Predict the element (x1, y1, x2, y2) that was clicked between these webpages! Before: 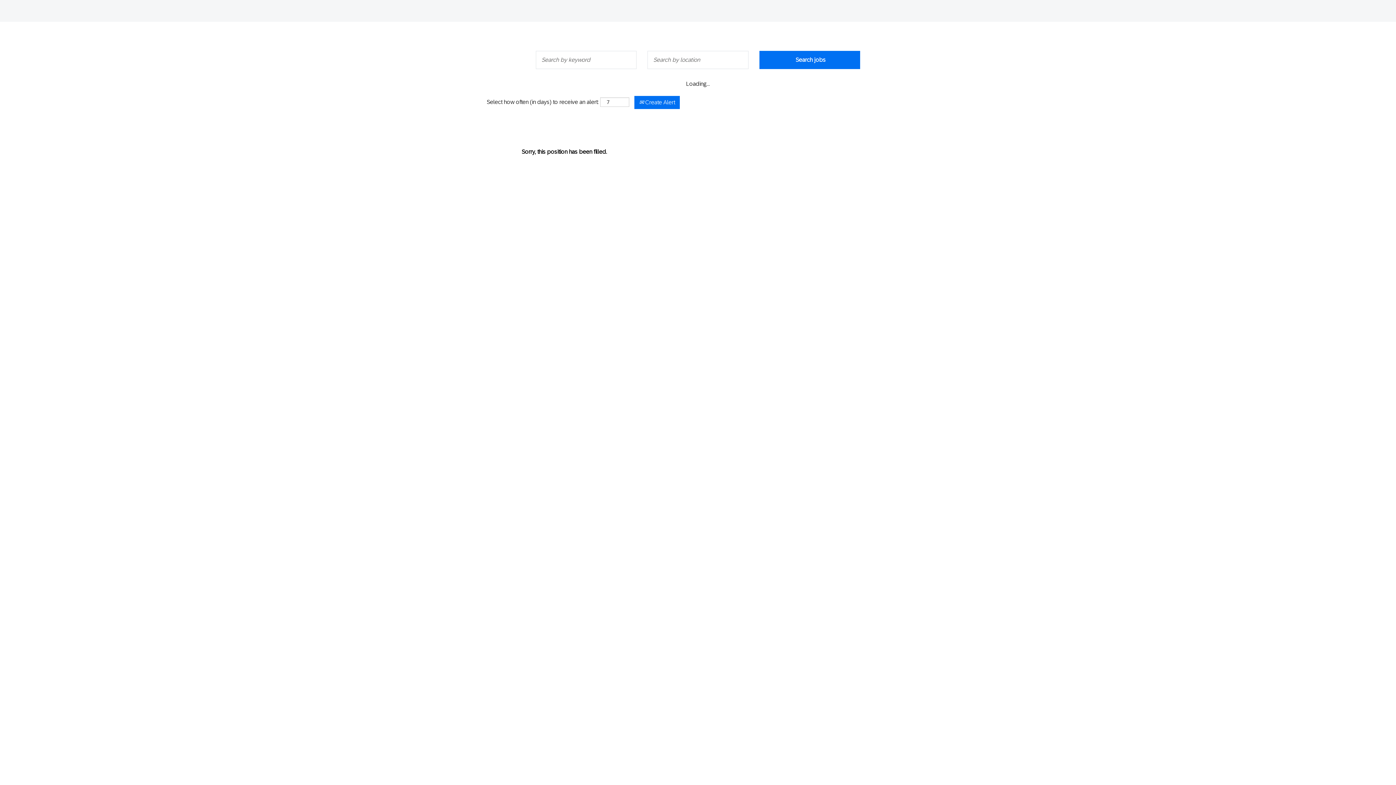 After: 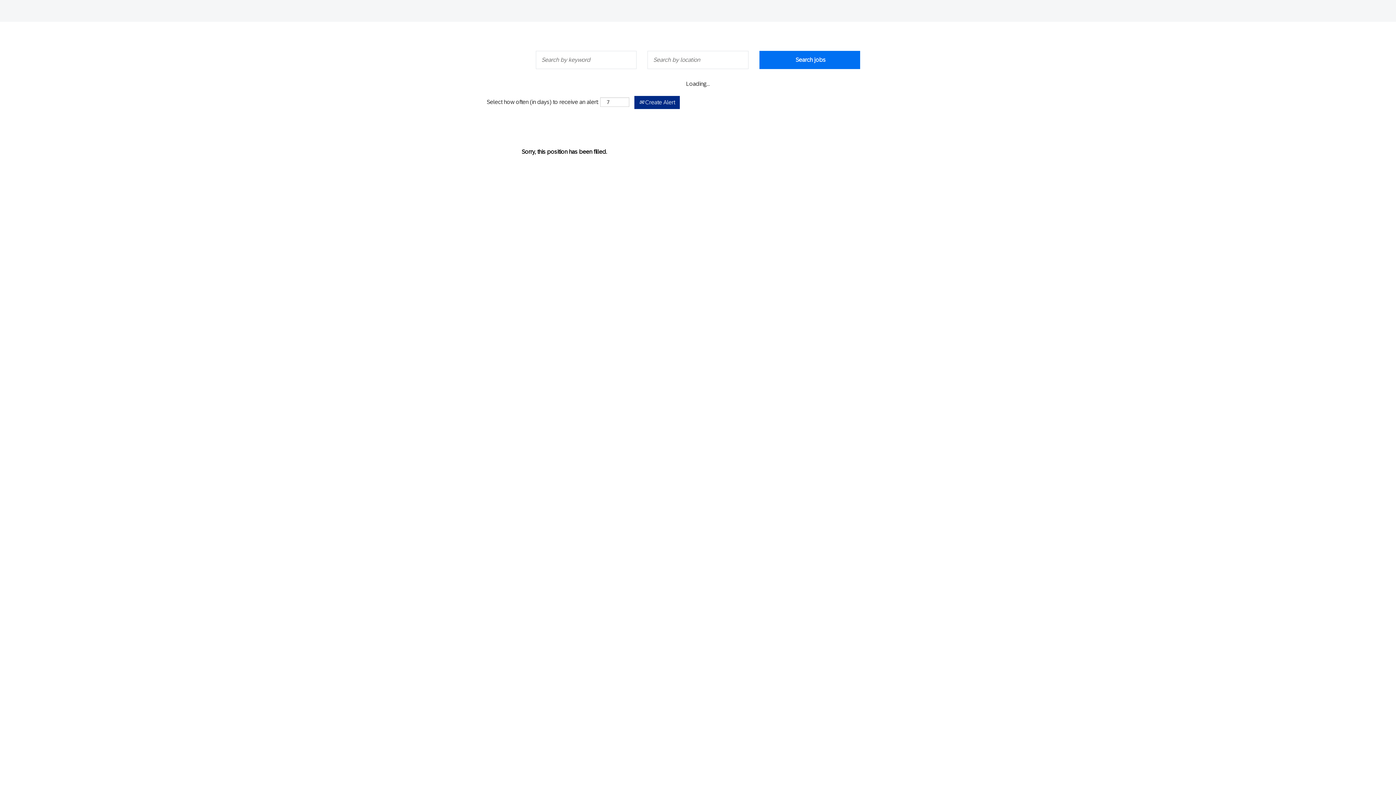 Action: label:  Create Alert bbox: (634, 96, 680, 109)